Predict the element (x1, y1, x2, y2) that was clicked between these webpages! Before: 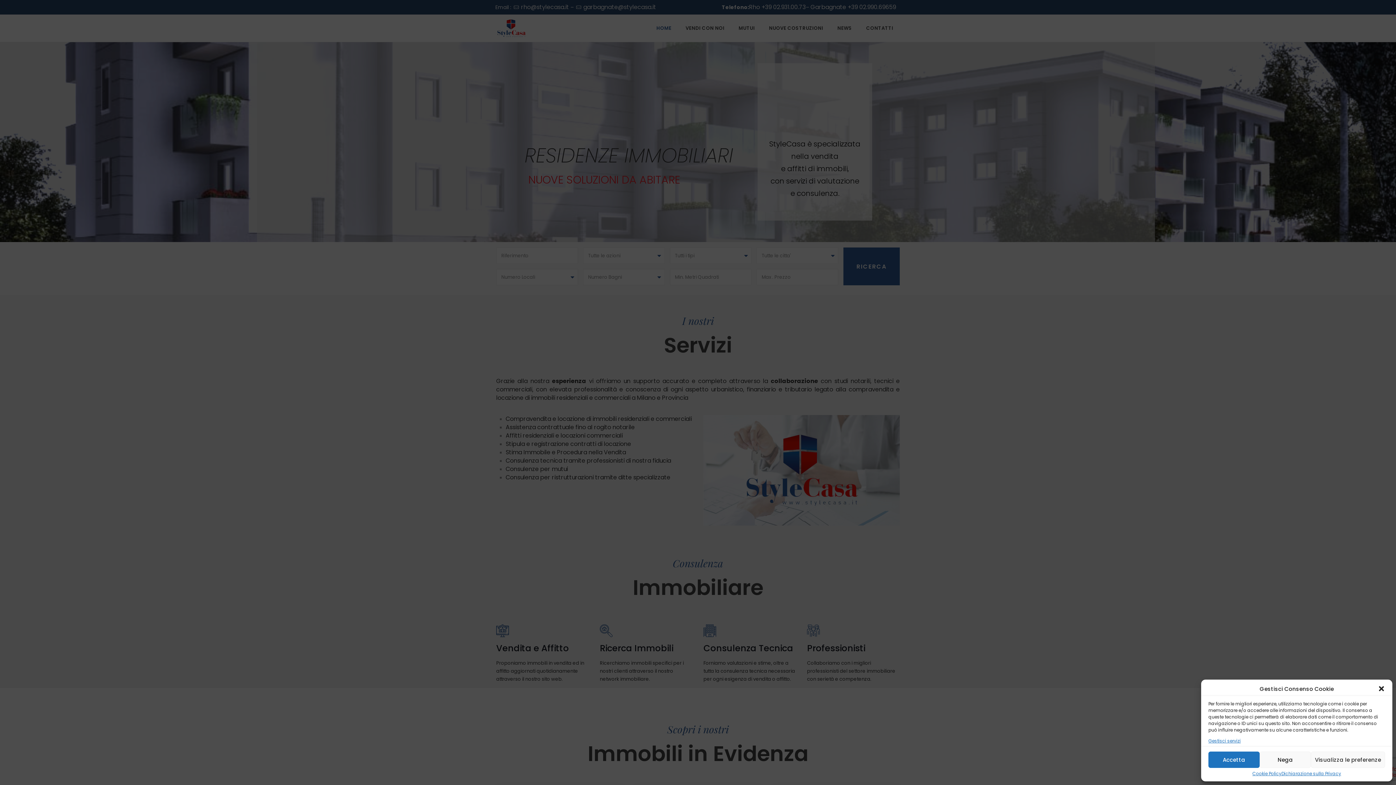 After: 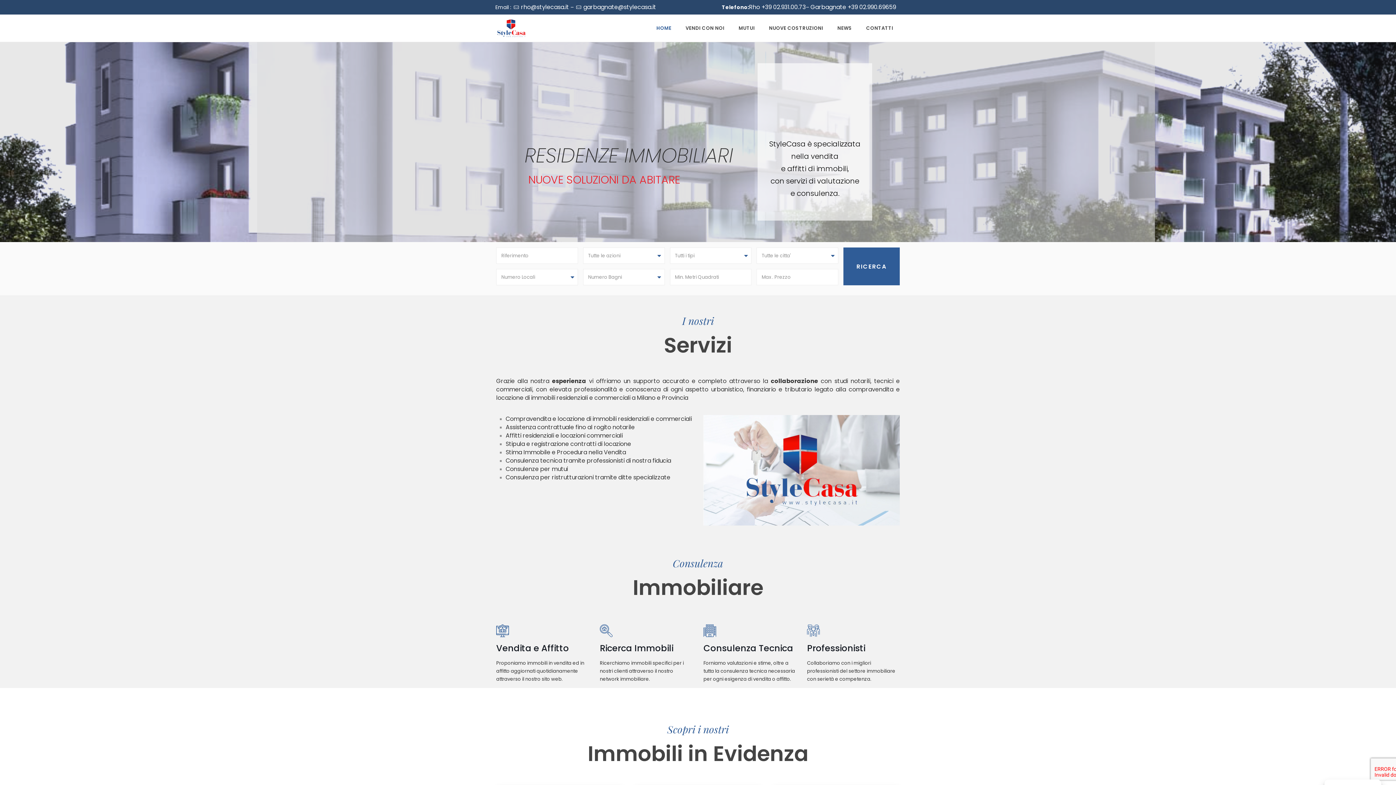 Action: bbox: (1259, 752, 1311, 768) label: Nega